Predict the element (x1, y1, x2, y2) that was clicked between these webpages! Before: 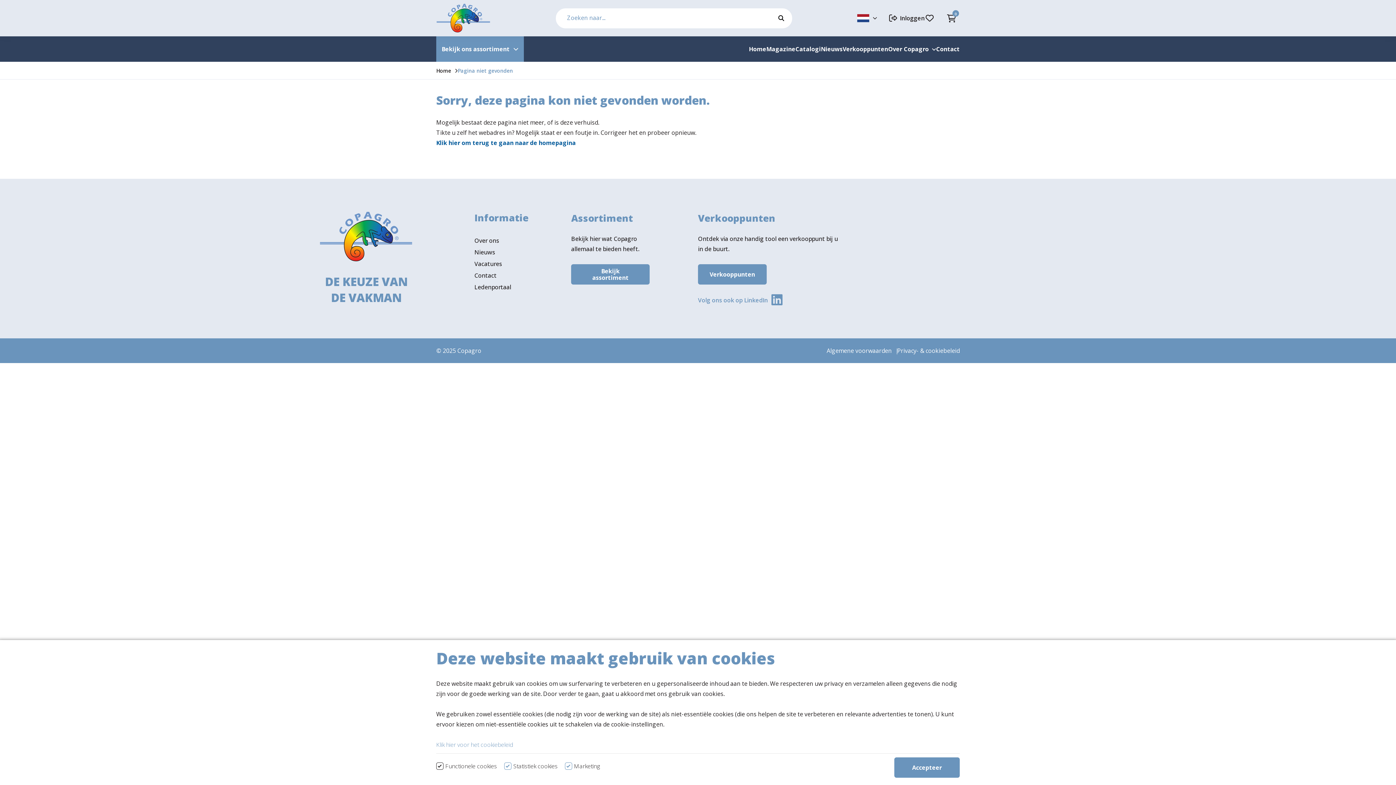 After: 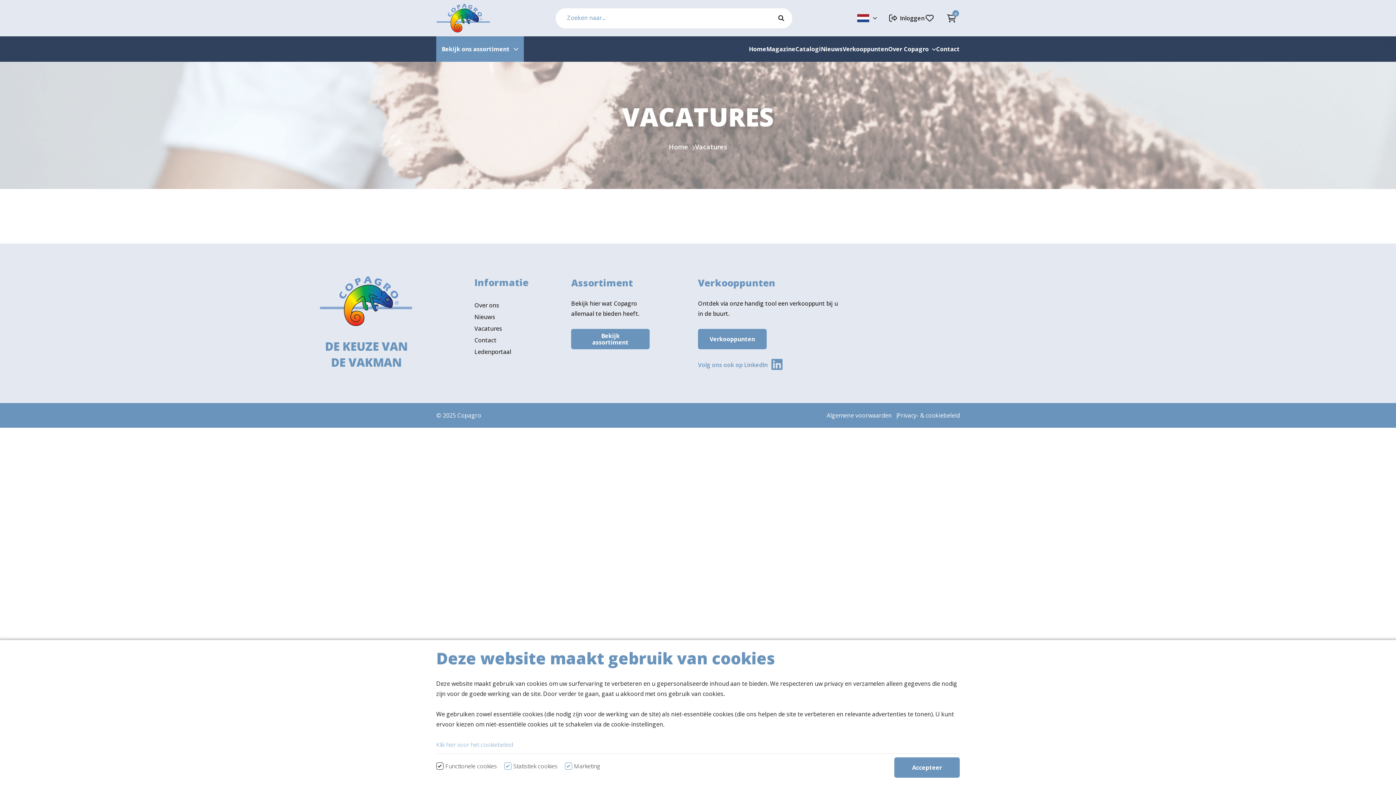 Action: bbox: (474, 258, 502, 269) label: Vacatures